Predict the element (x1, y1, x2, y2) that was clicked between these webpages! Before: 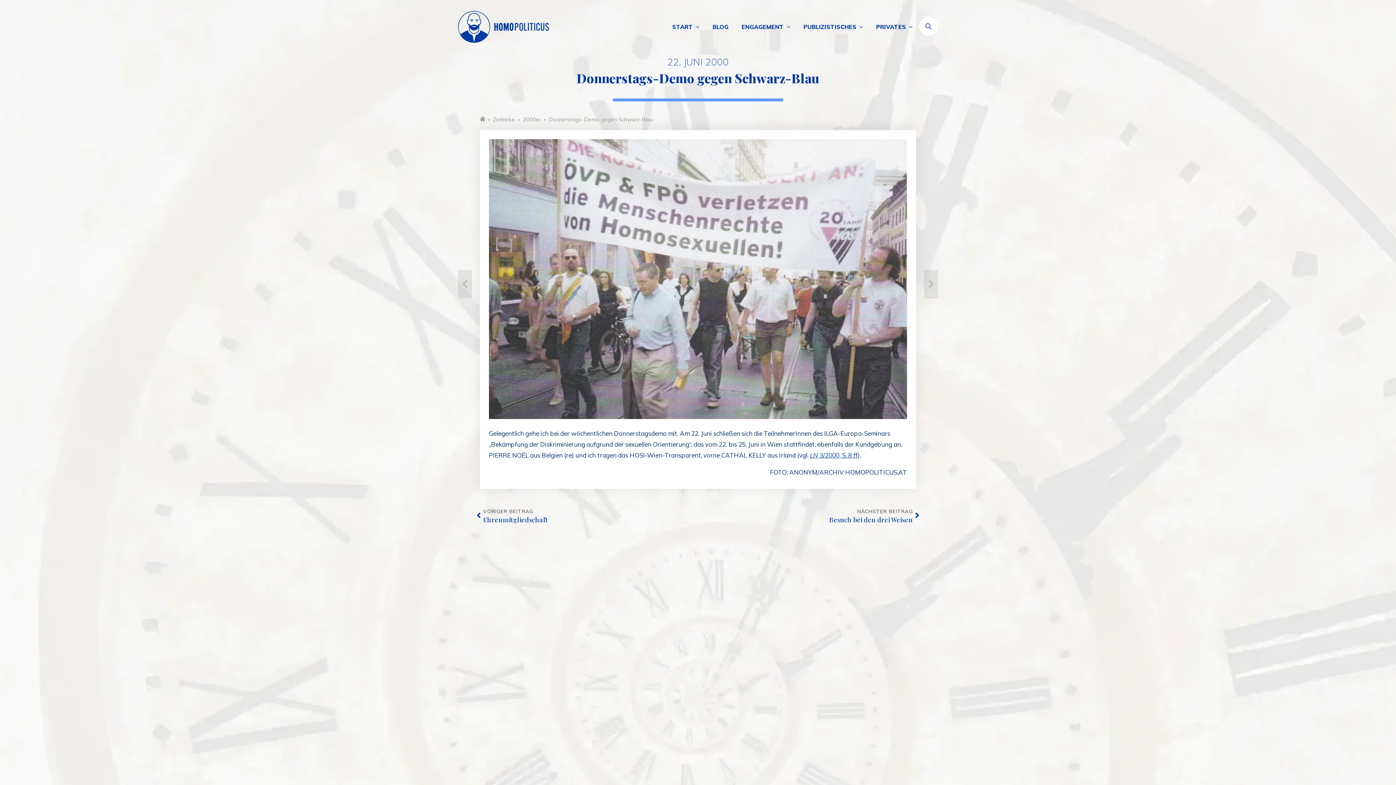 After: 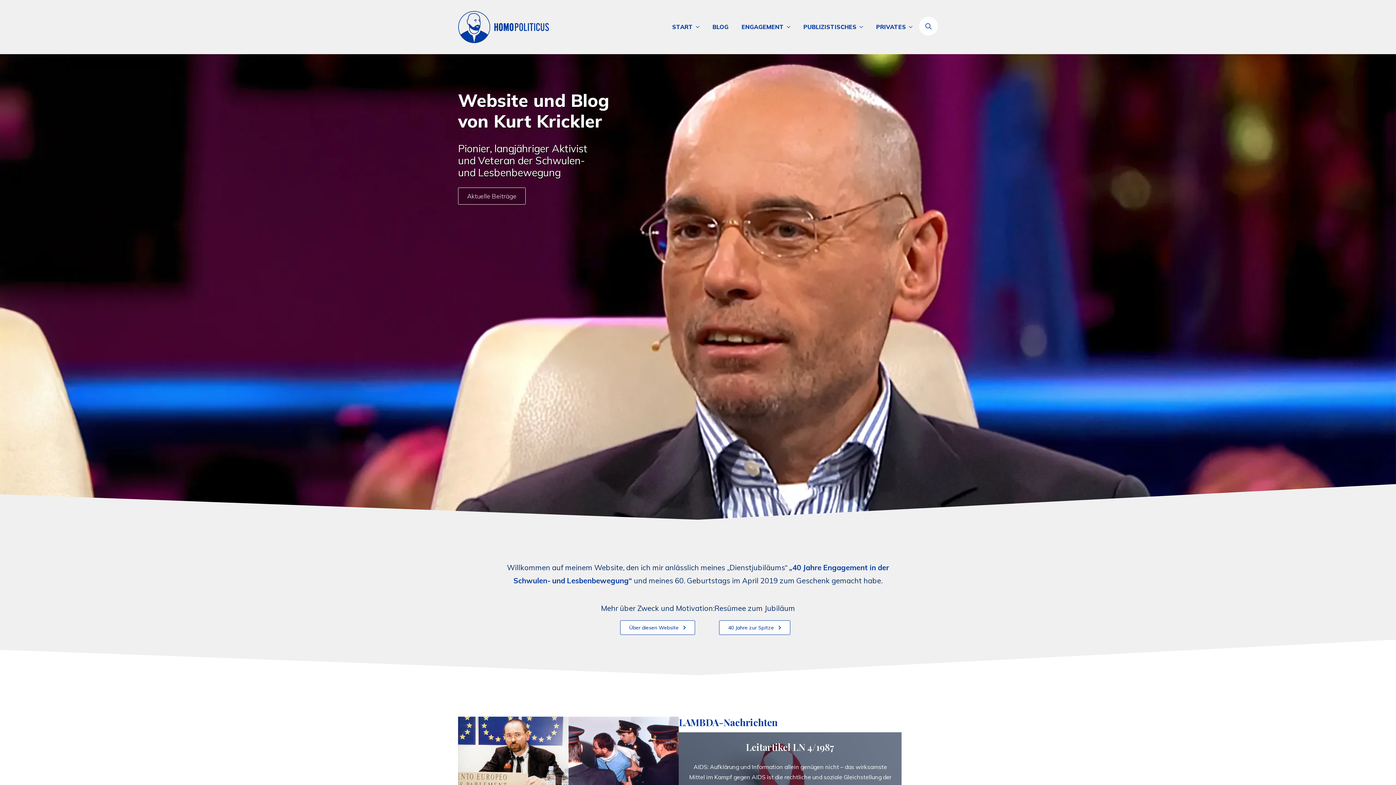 Action: bbox: (458, 10, 549, 43)